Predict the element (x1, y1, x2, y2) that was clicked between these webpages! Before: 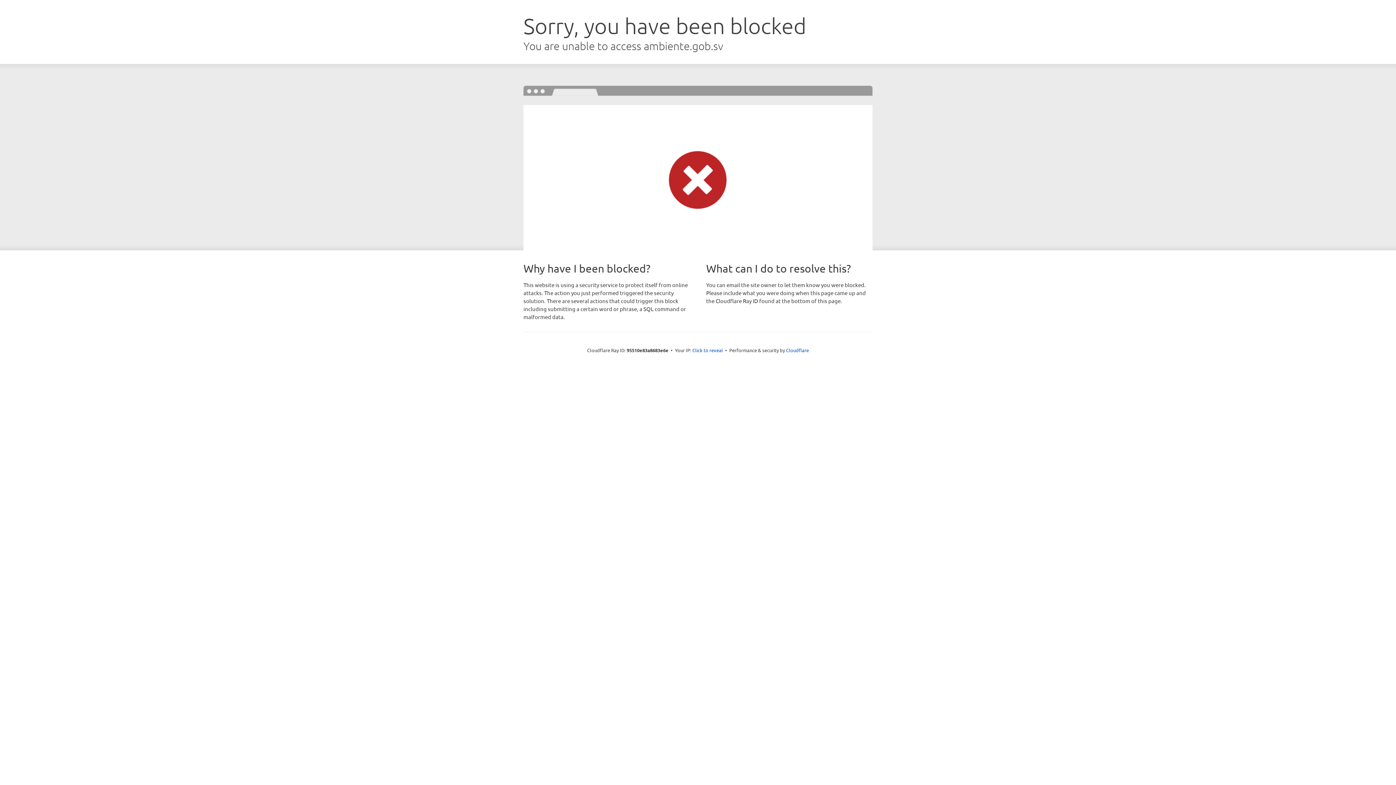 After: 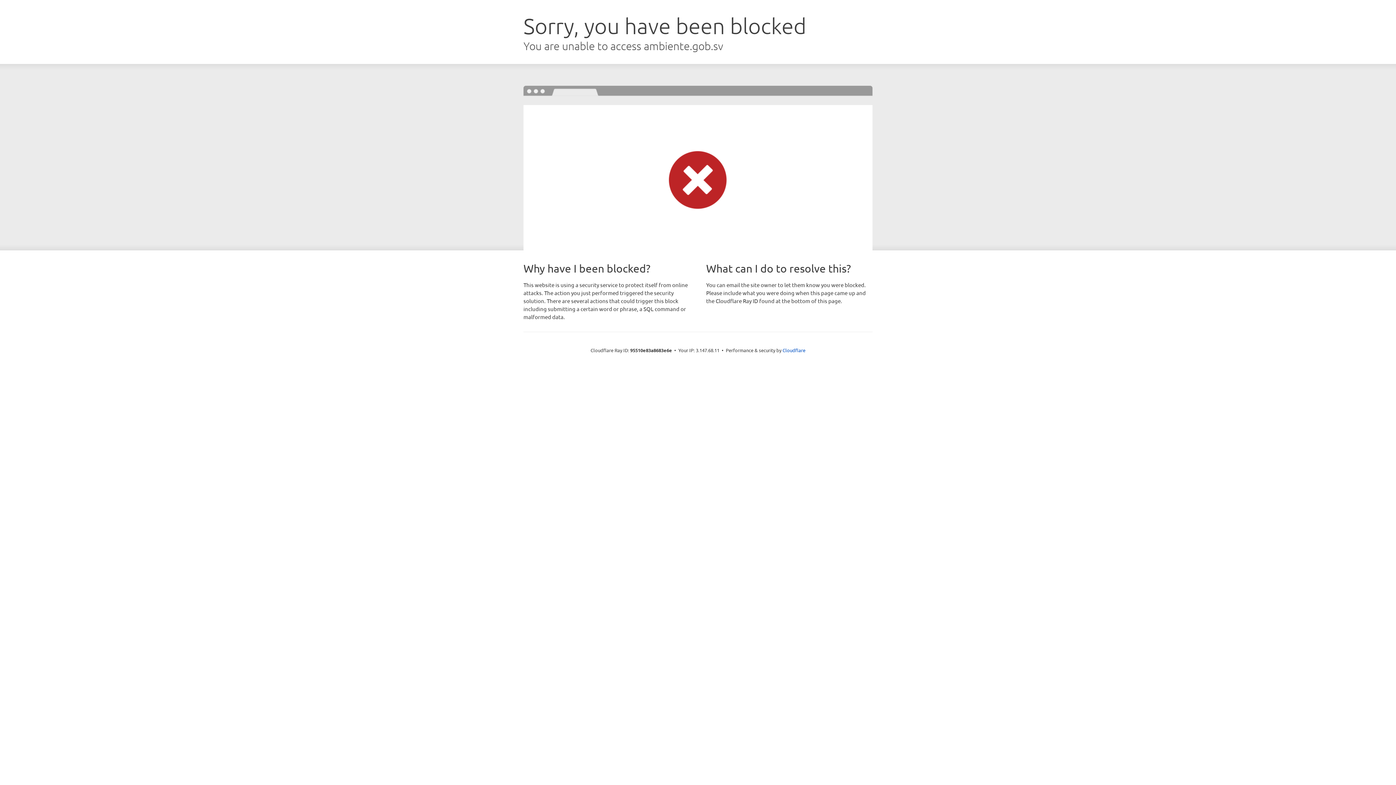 Action: label: Click to reveal bbox: (692, 346, 723, 353)